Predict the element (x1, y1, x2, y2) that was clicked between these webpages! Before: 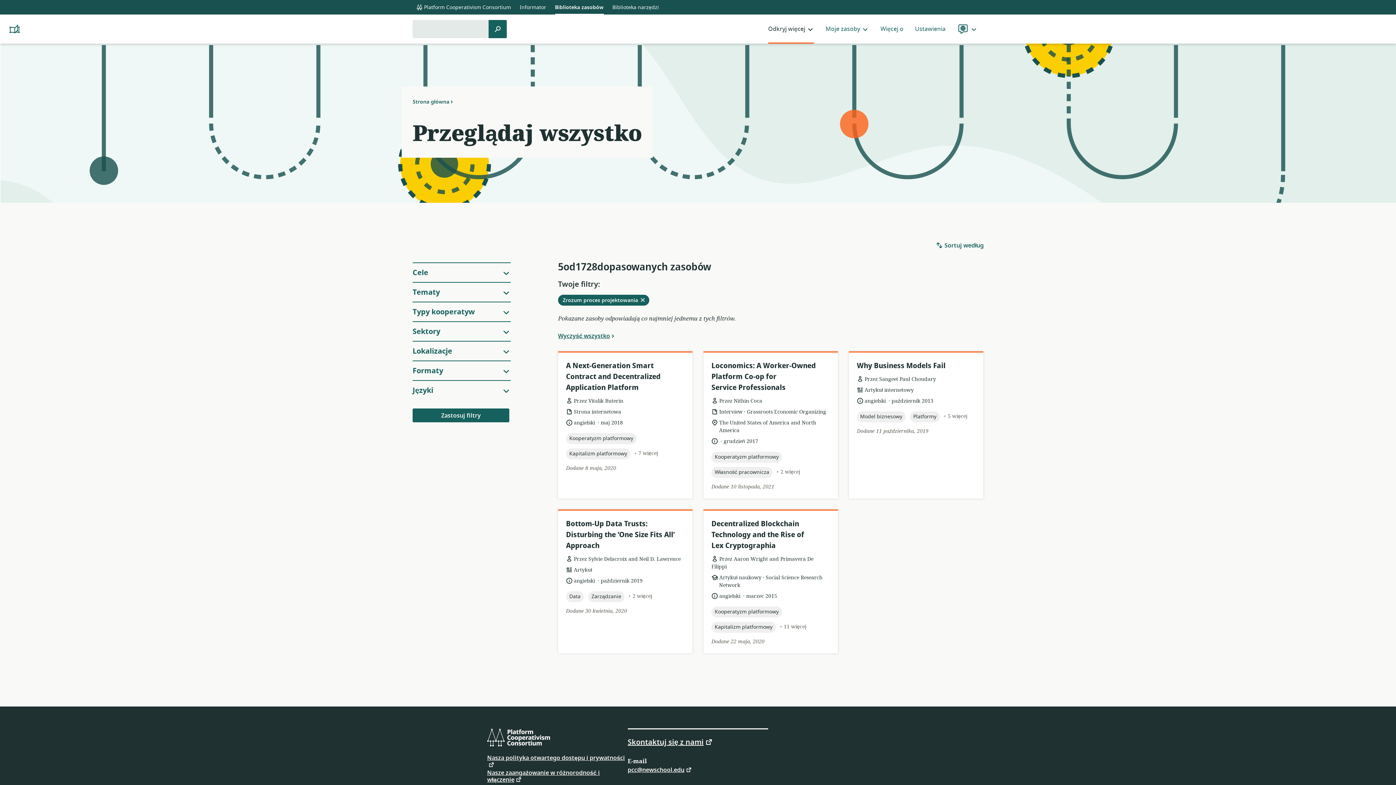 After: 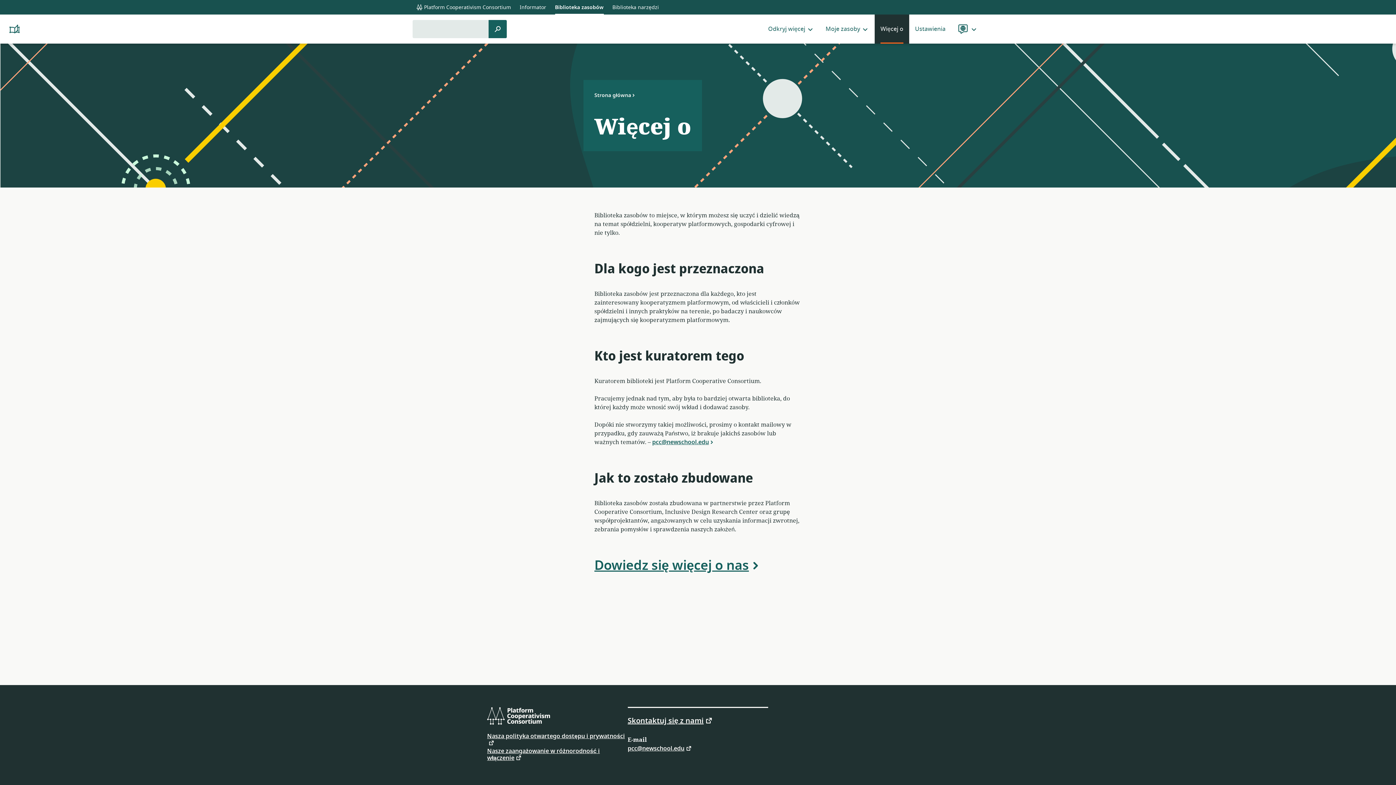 Action: bbox: (874, 14, 909, 43) label: Więcej o